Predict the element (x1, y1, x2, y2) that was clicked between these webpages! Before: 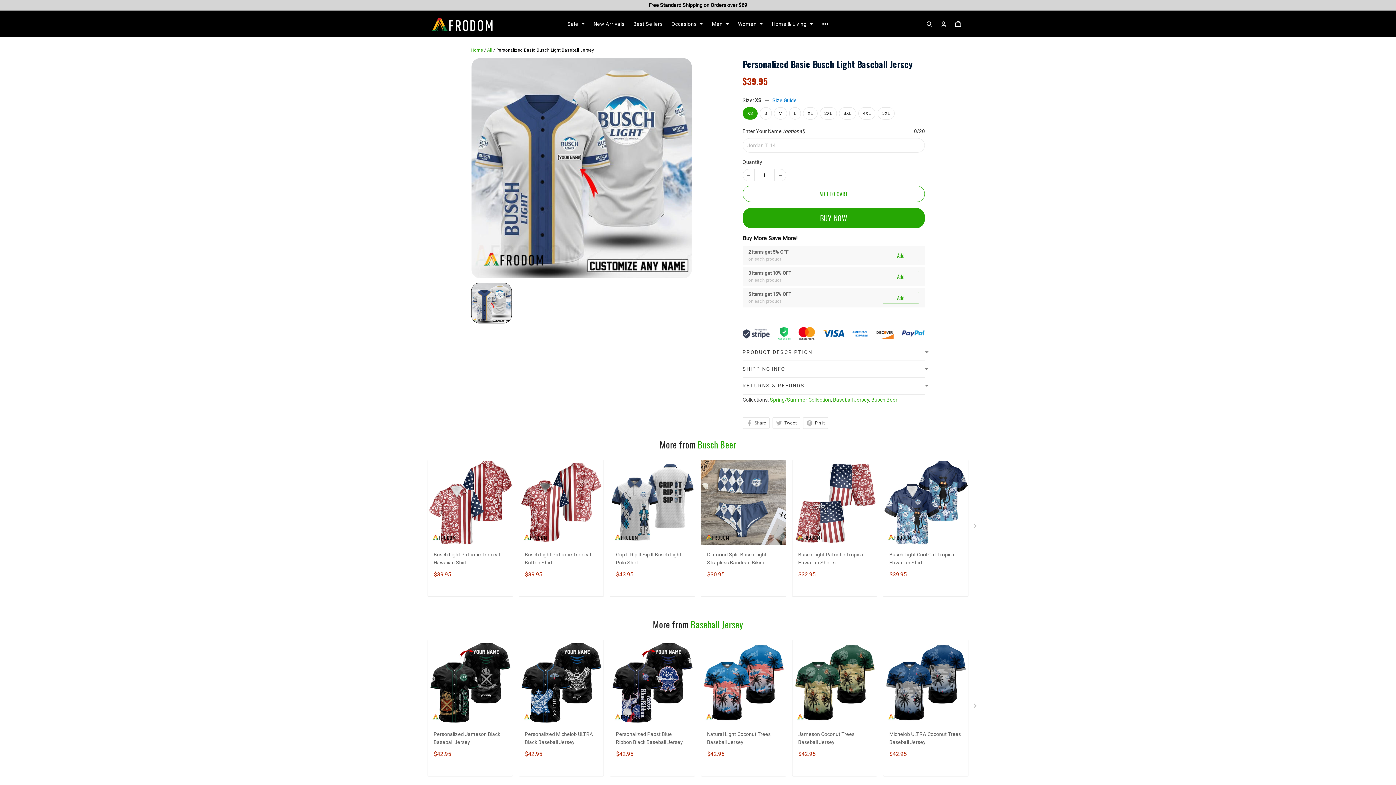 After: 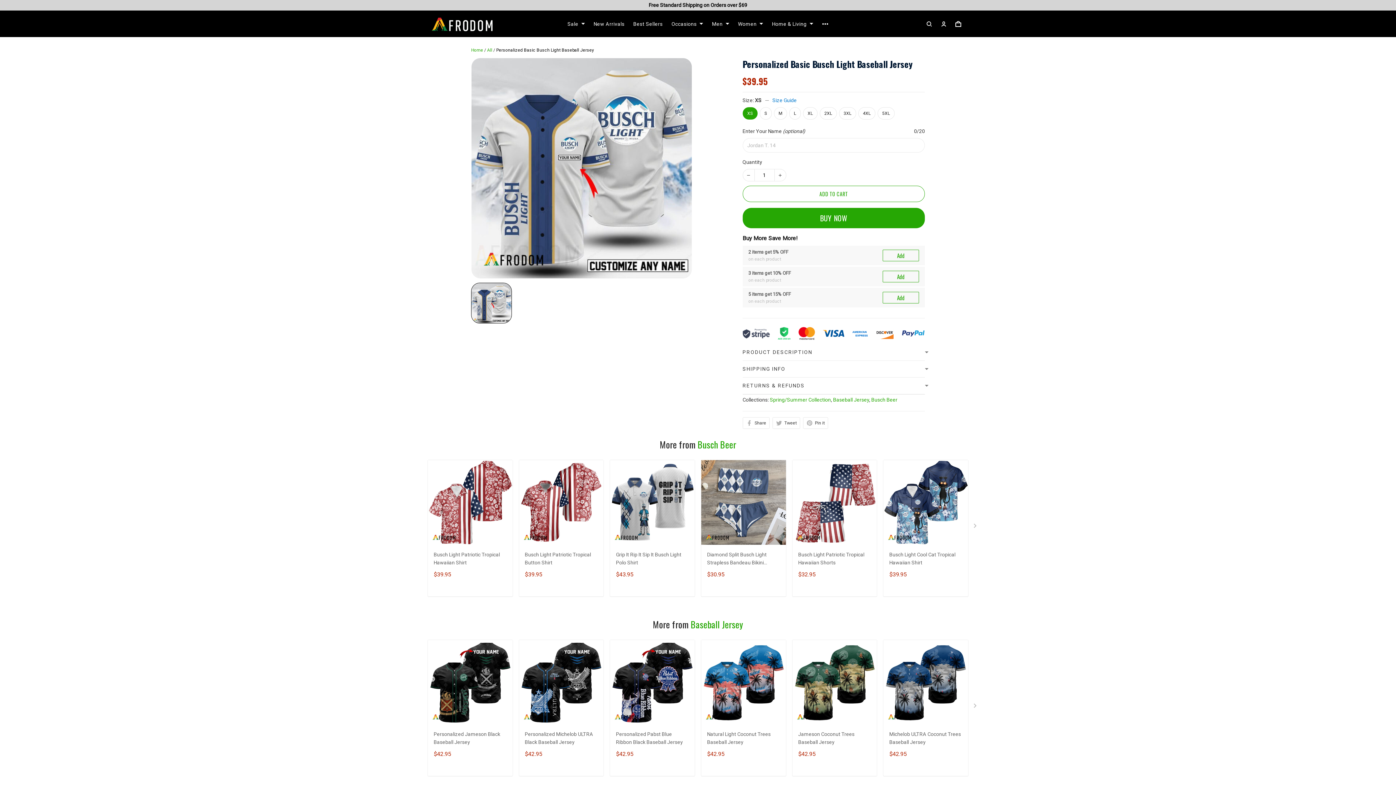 Action: bbox: (742, 116, 758, 128) label: XS